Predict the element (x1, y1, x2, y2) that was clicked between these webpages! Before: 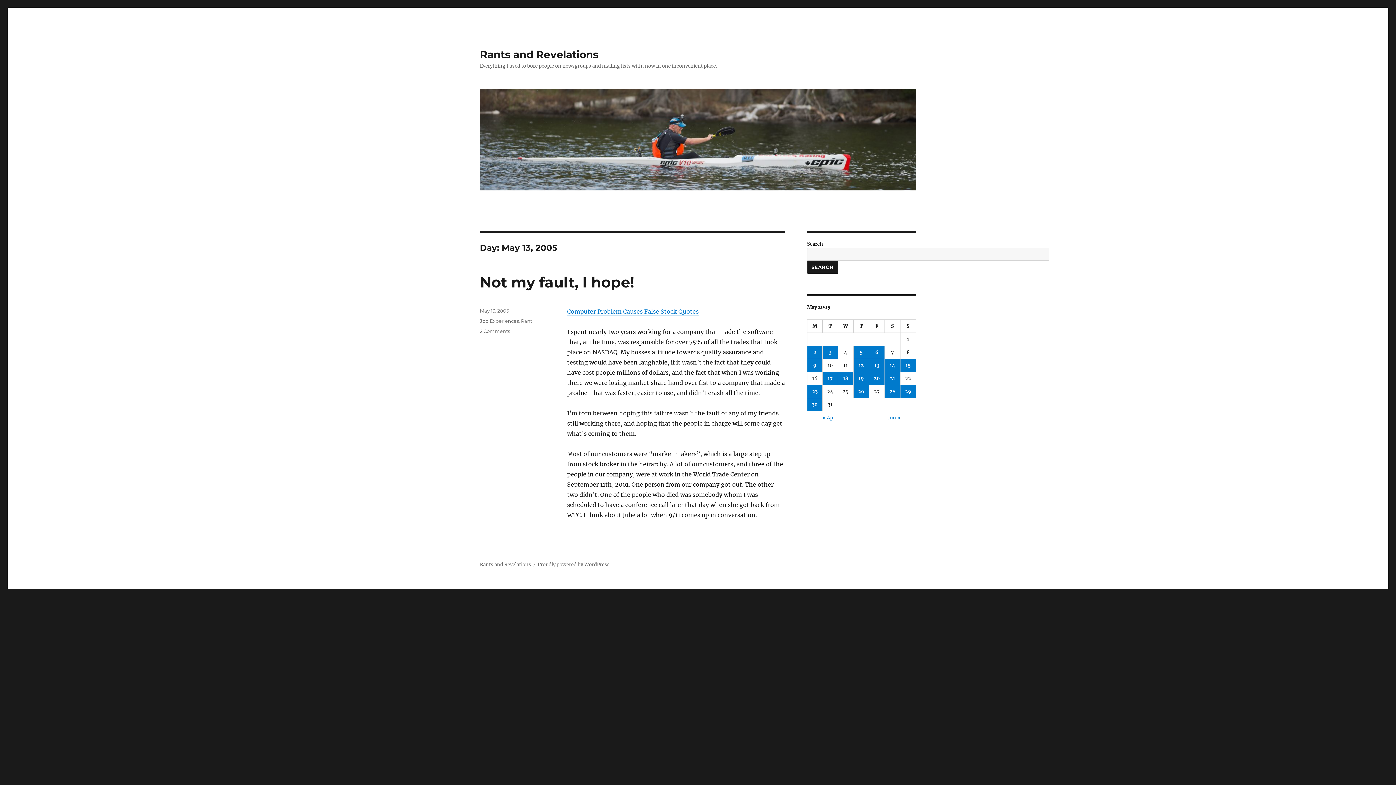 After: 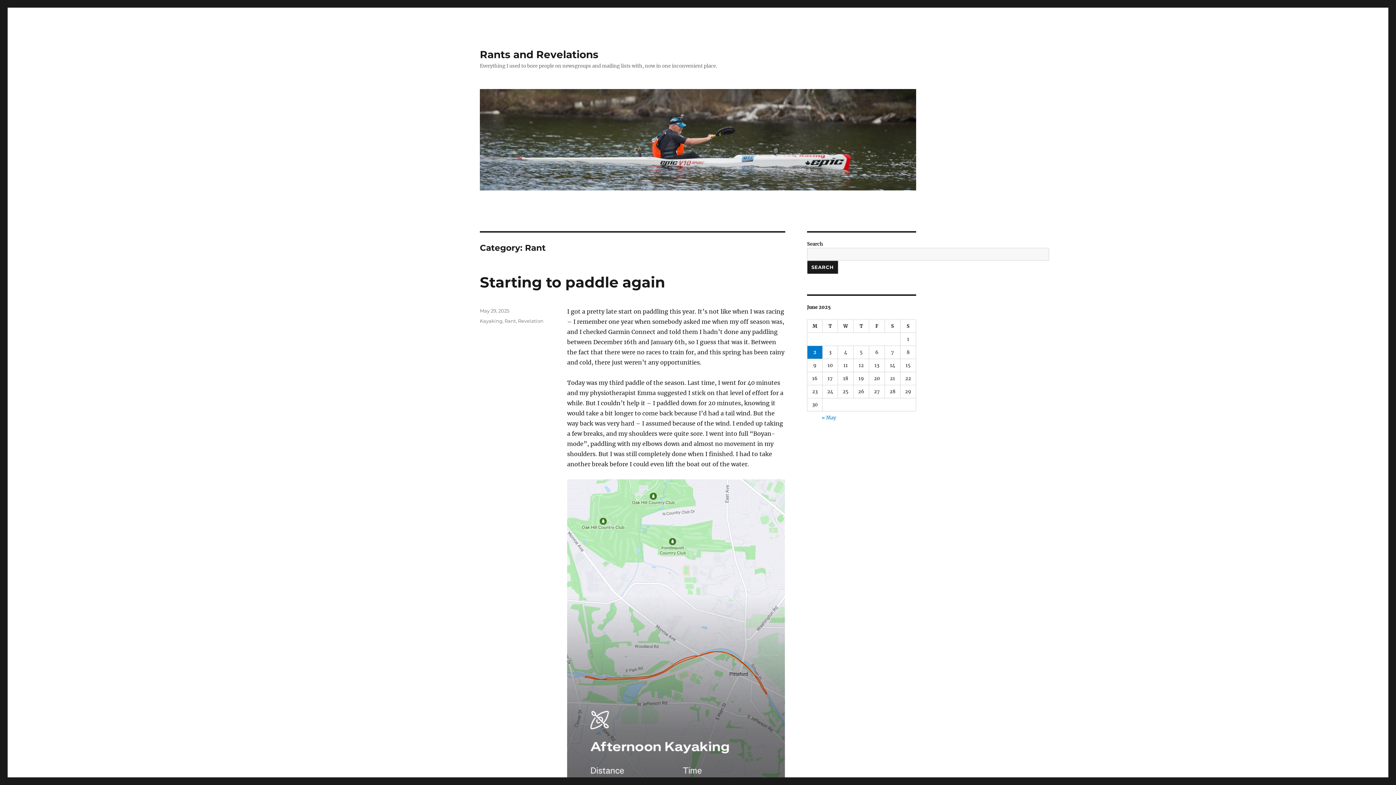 Action: bbox: (521, 318, 532, 324) label: Rant